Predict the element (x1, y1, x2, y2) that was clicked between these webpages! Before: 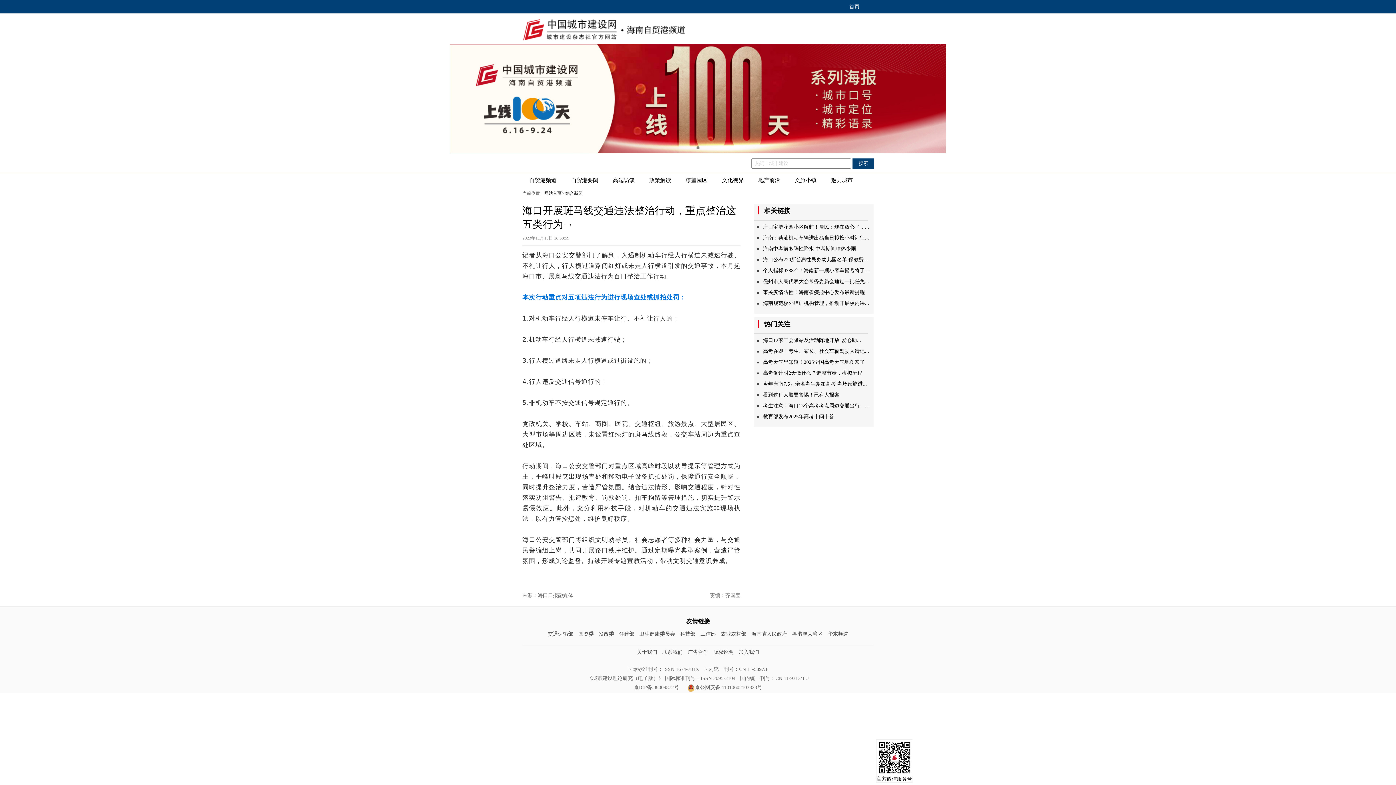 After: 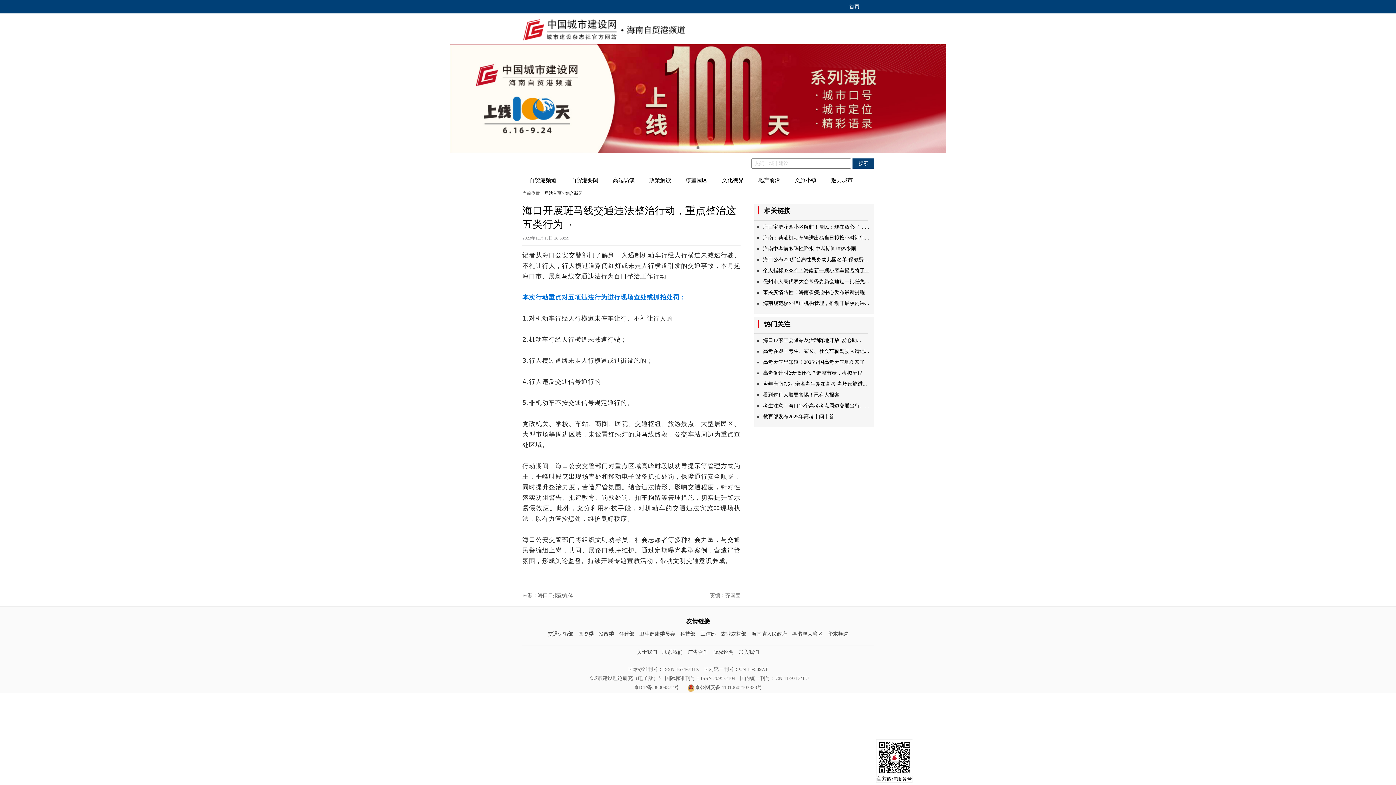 Action: label: 个人指标9388个！海南新一期小客车摇号将于... bbox: (763, 268, 869, 273)